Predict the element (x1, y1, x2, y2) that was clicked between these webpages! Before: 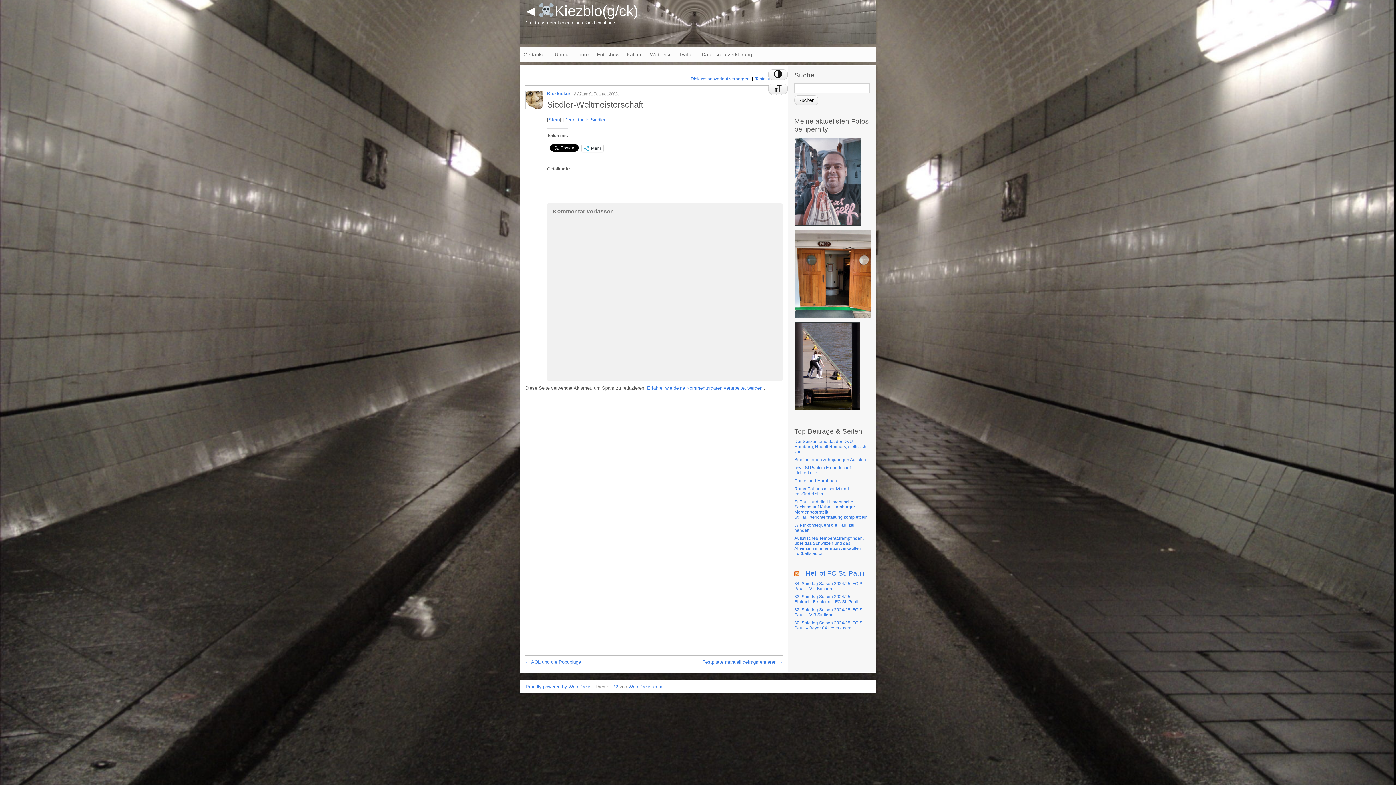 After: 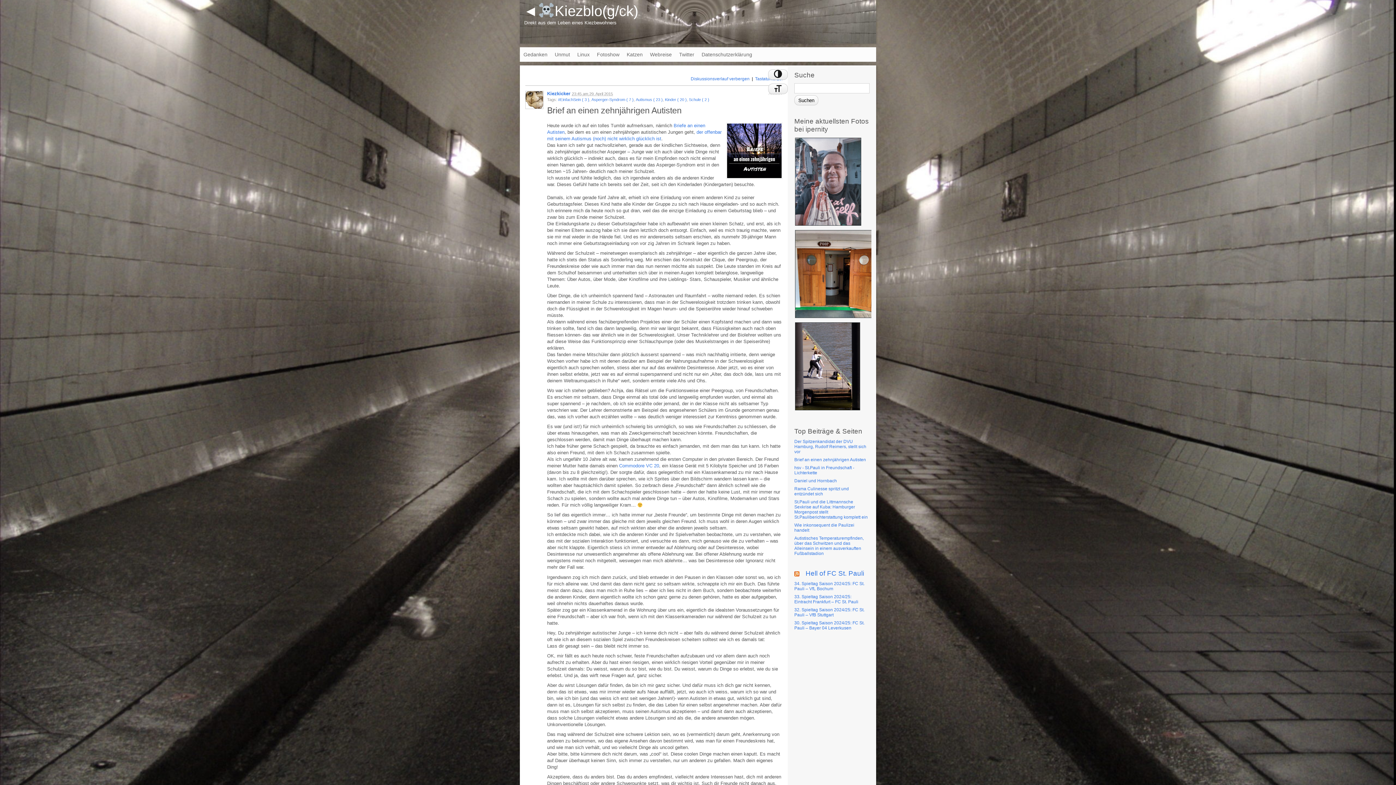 Action: label: Brief an einen zehnjährigen Autisten bbox: (794, 457, 866, 462)